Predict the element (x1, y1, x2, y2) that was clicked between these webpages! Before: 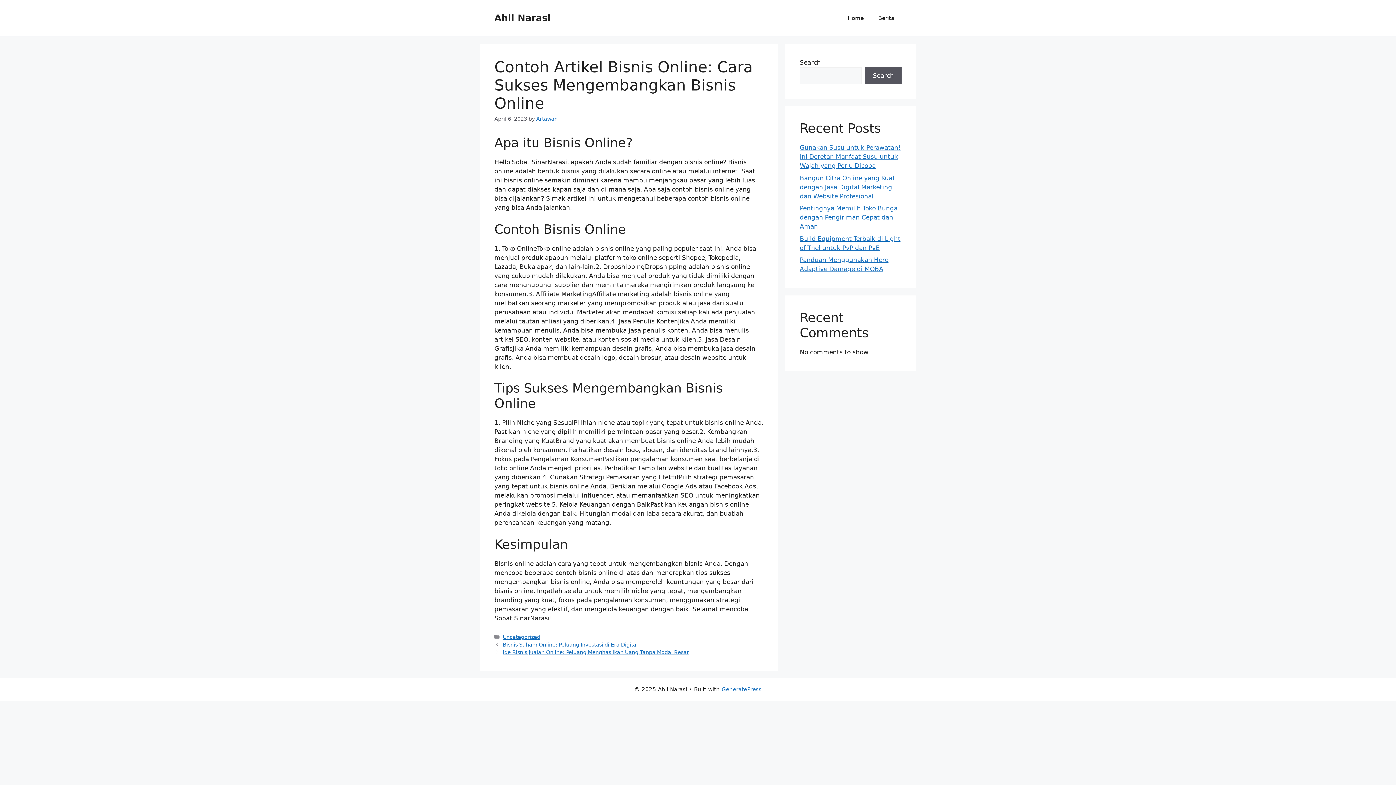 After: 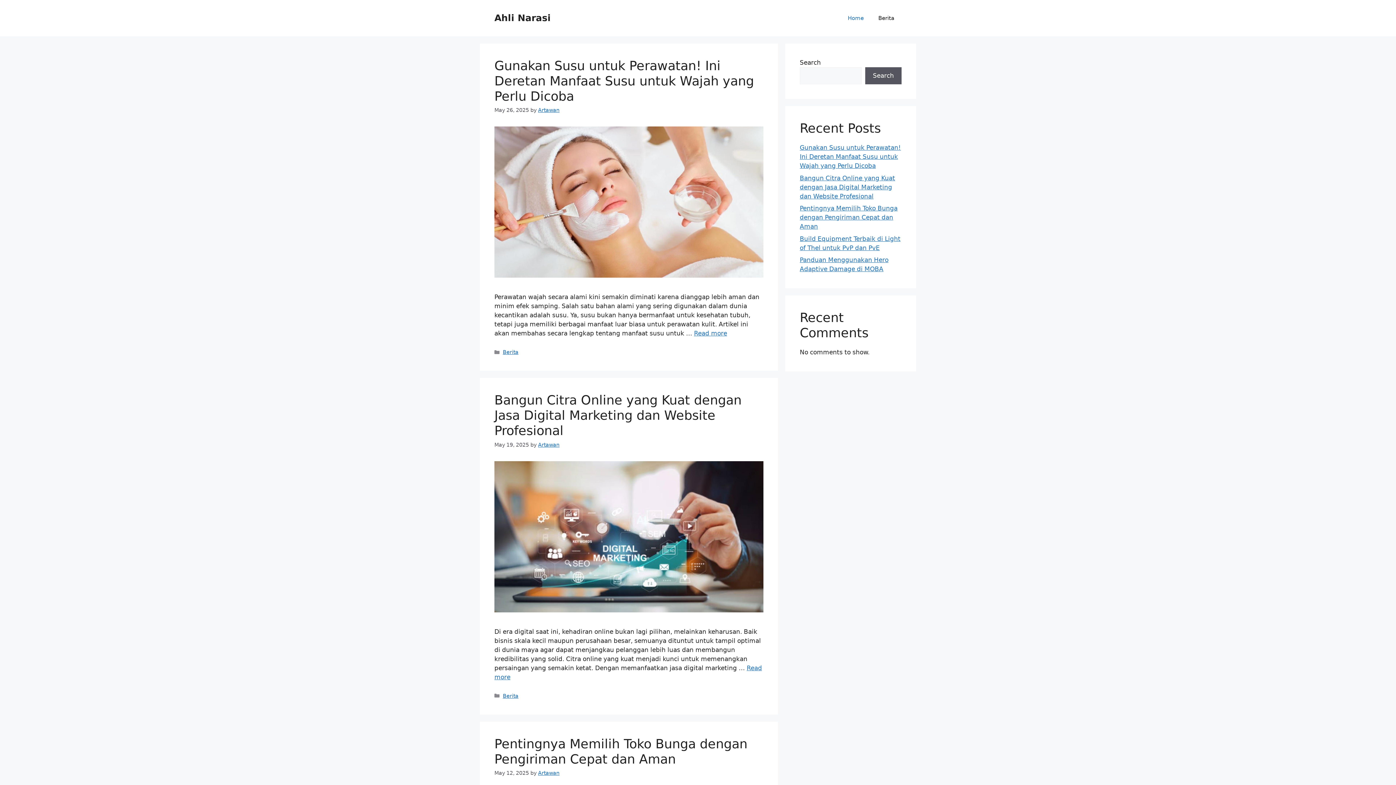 Action: label: Ahli Narasi bbox: (494, 12, 550, 23)